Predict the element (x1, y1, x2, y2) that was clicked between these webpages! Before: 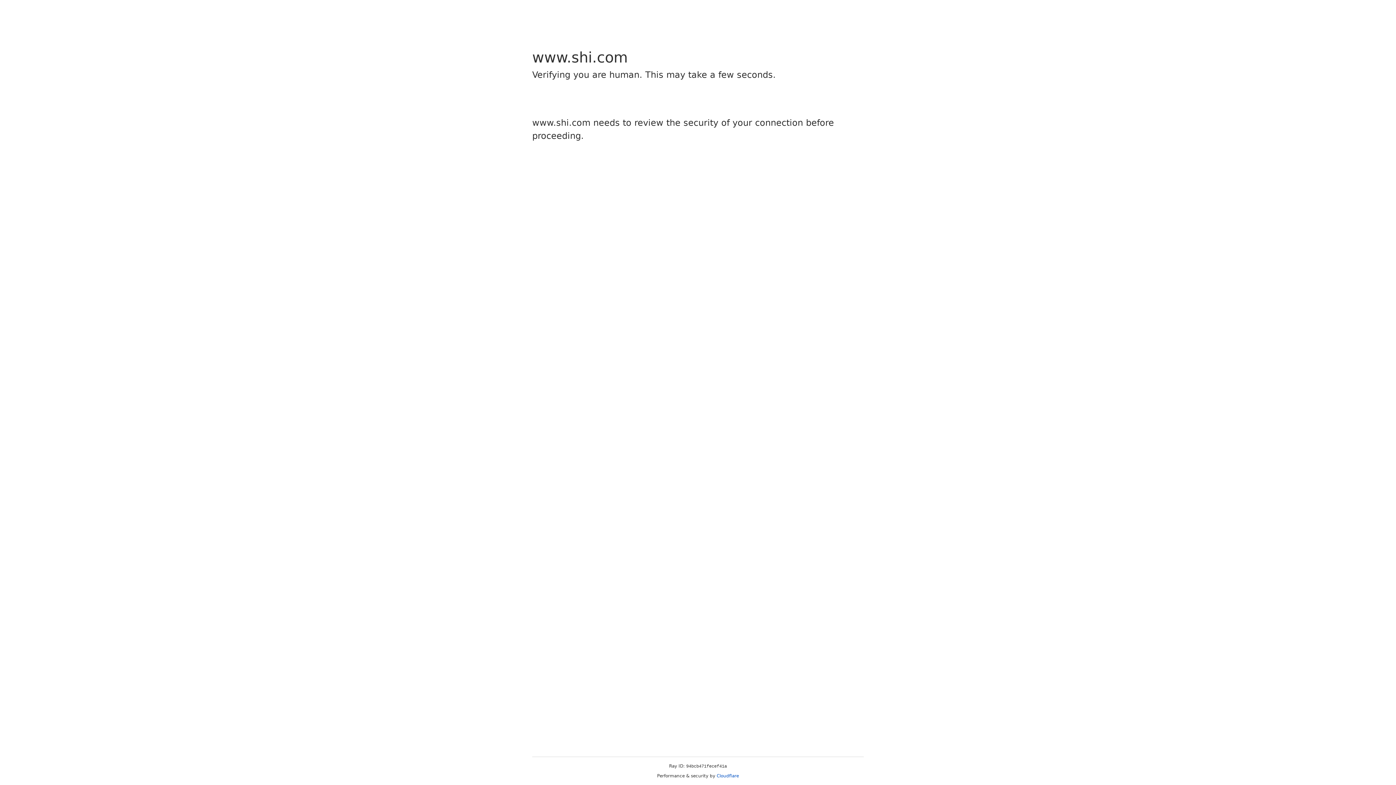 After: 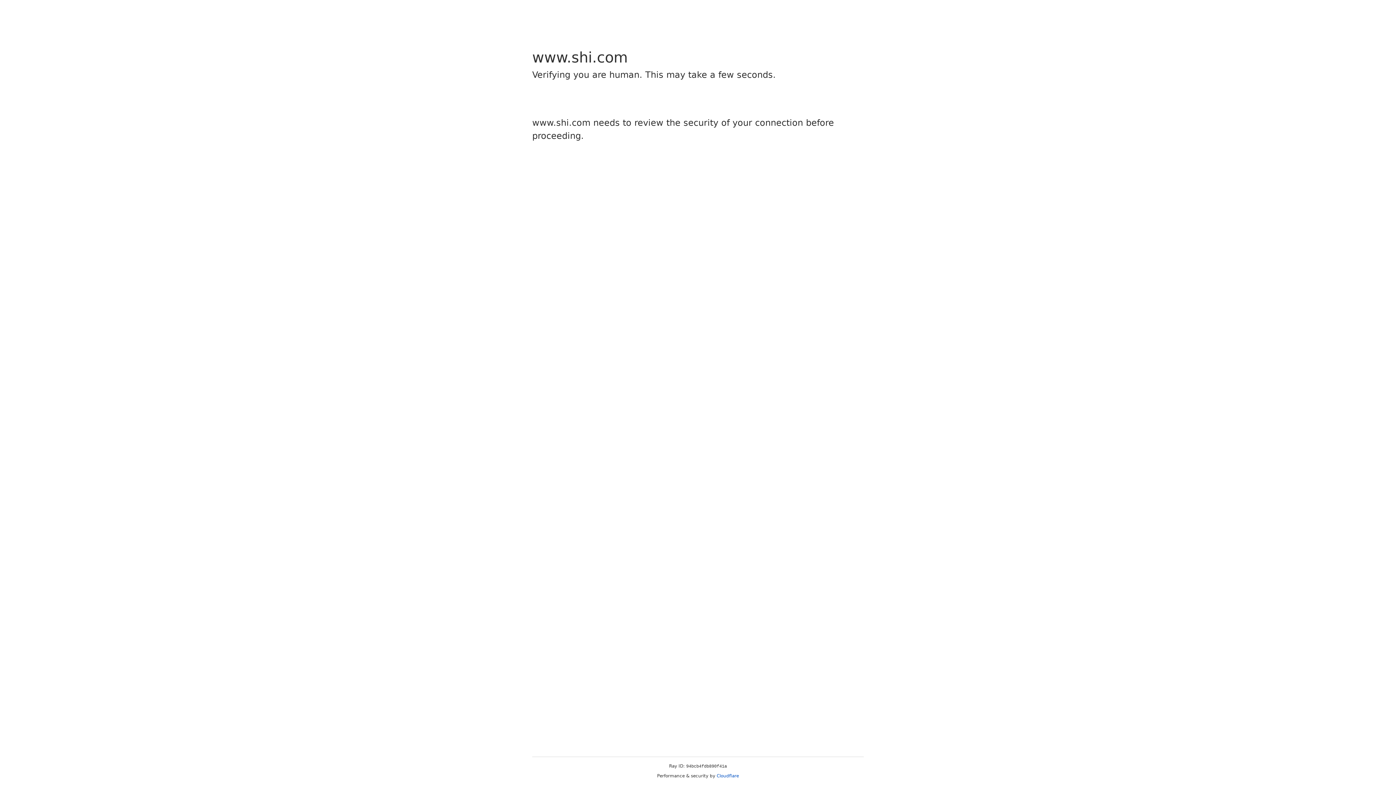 Action: bbox: (716, 773, 739, 778) label: Cloudflare